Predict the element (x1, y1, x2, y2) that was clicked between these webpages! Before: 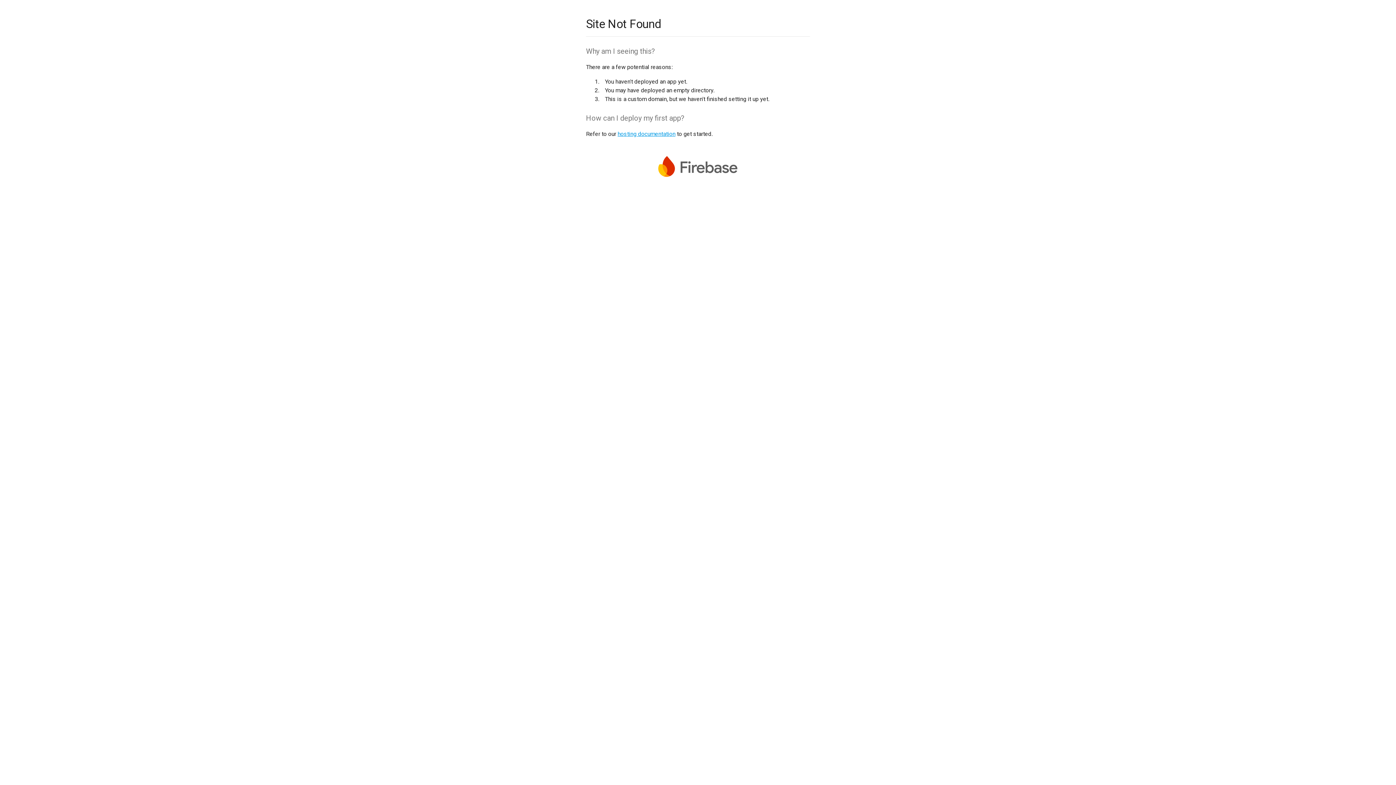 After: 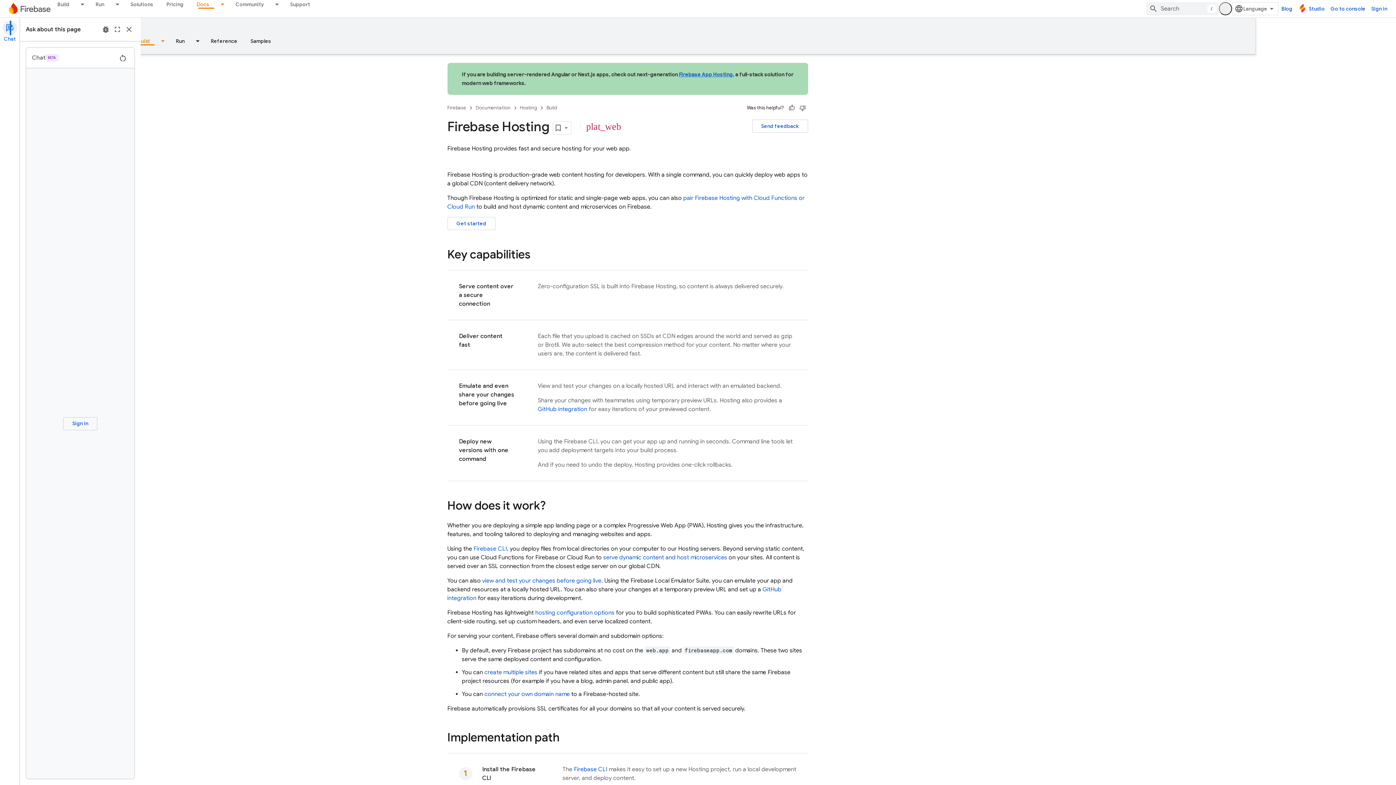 Action: bbox: (617, 130, 675, 137) label: hosting documentation